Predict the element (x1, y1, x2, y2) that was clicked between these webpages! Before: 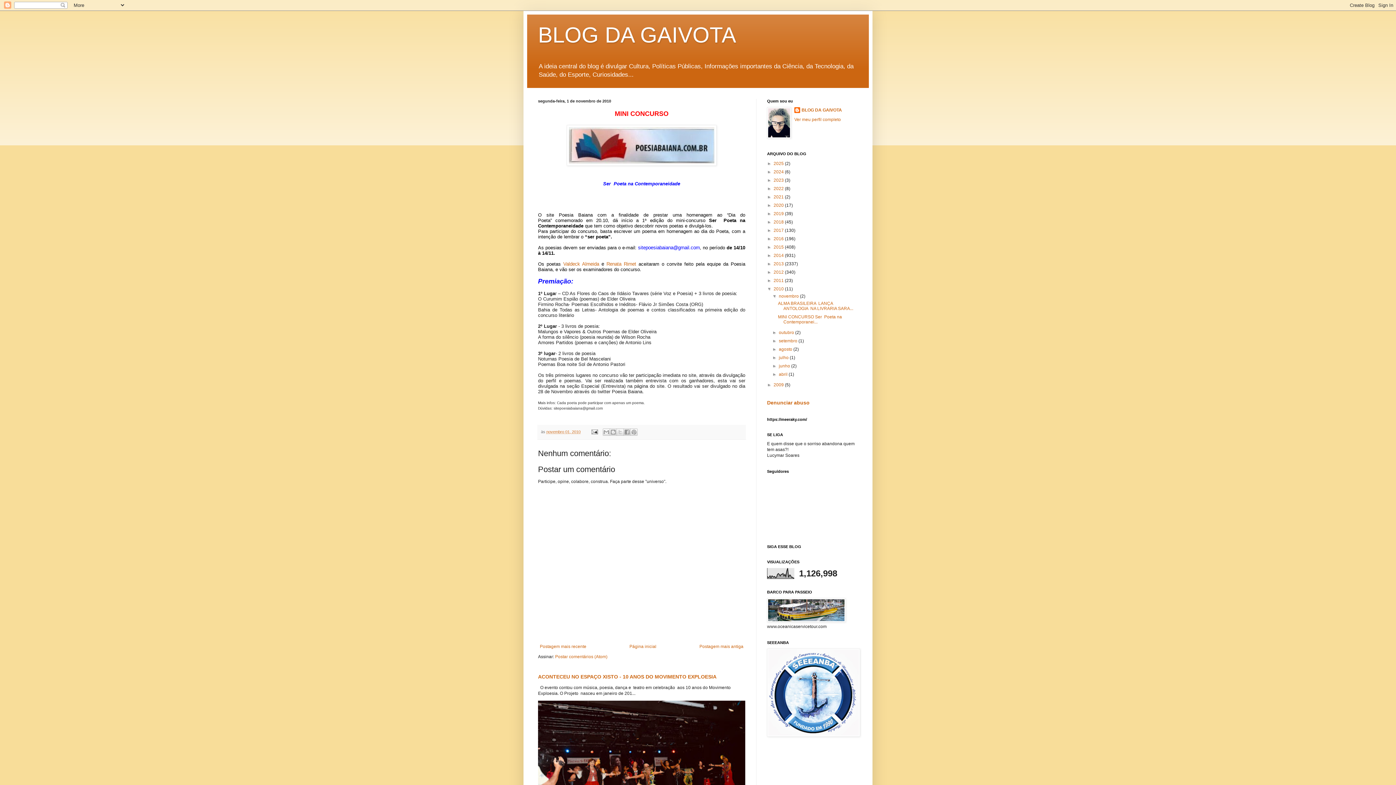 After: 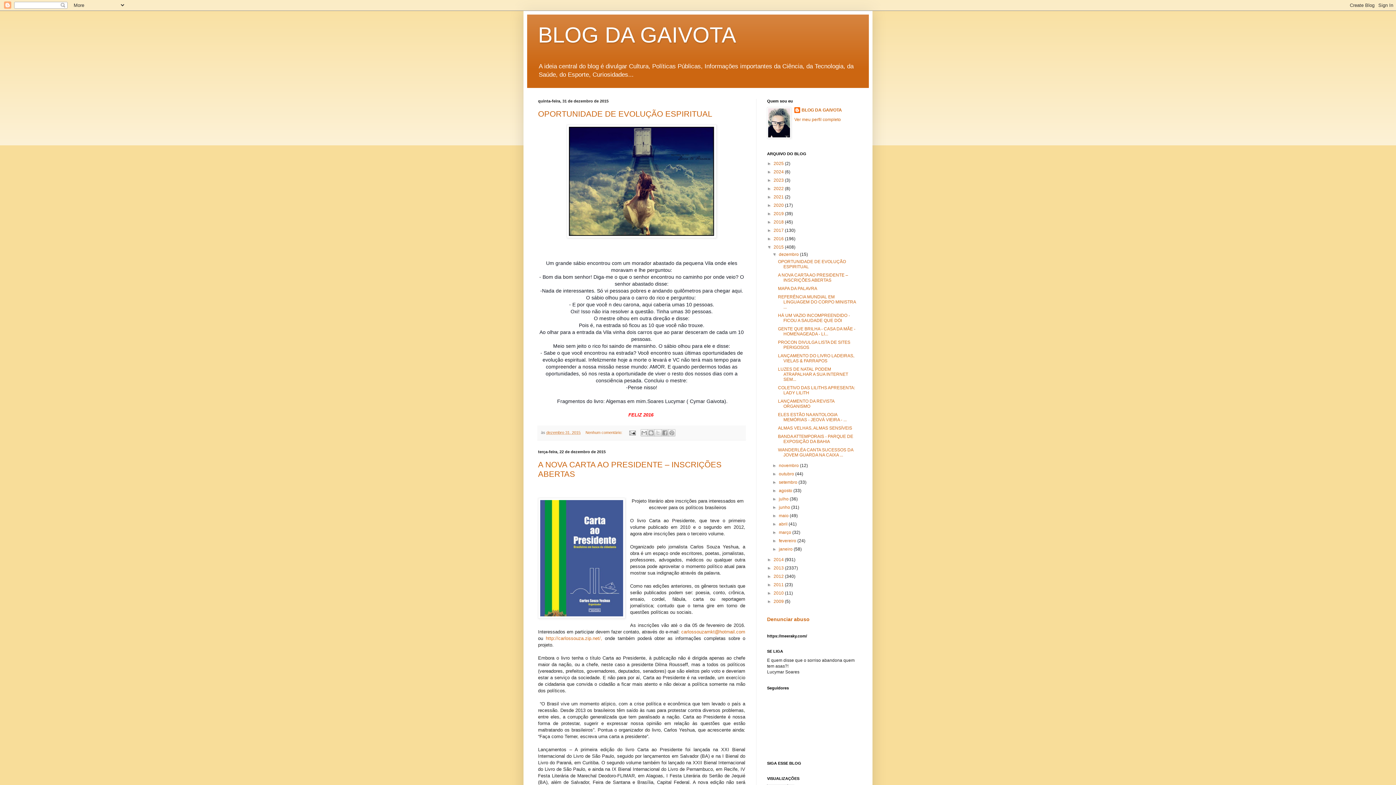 Action: bbox: (773, 244, 785, 249) label: 2015 